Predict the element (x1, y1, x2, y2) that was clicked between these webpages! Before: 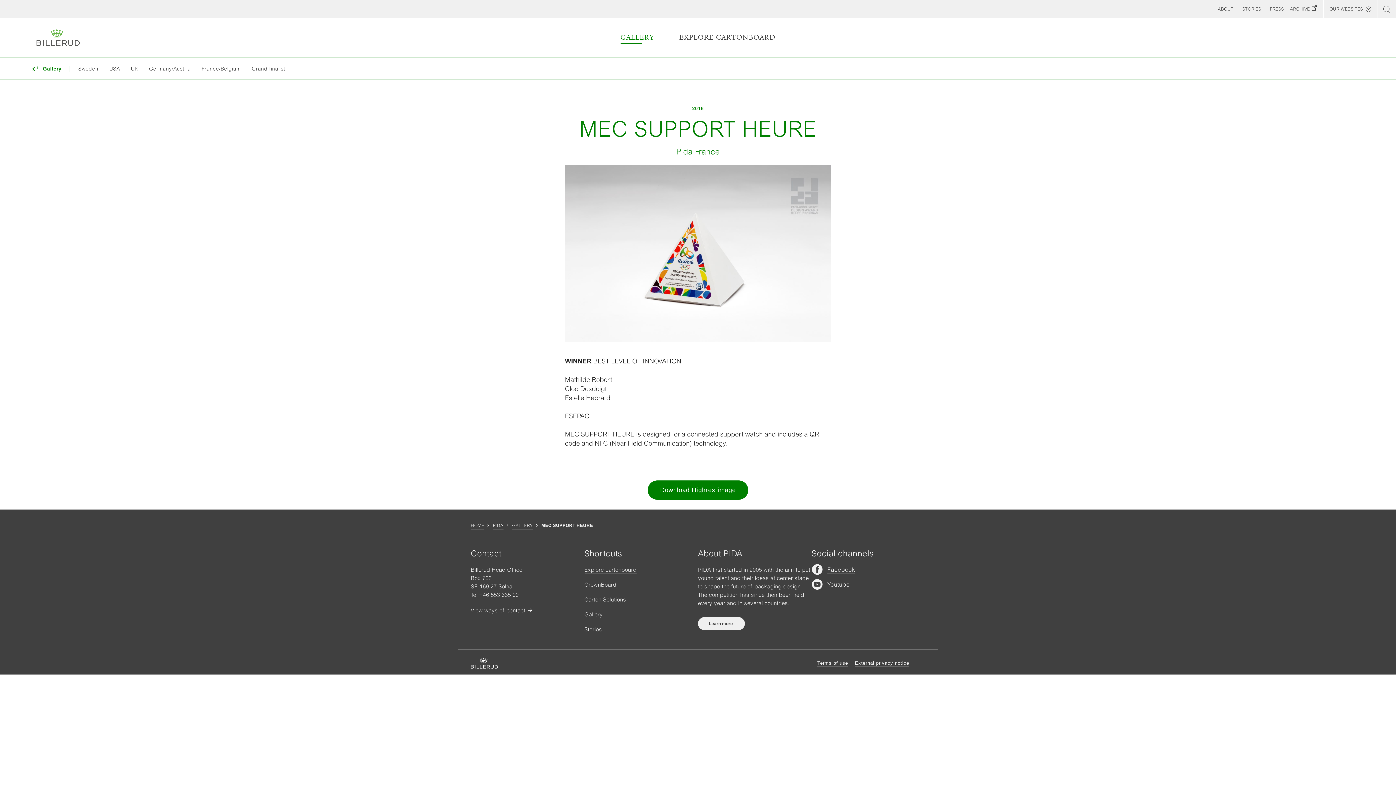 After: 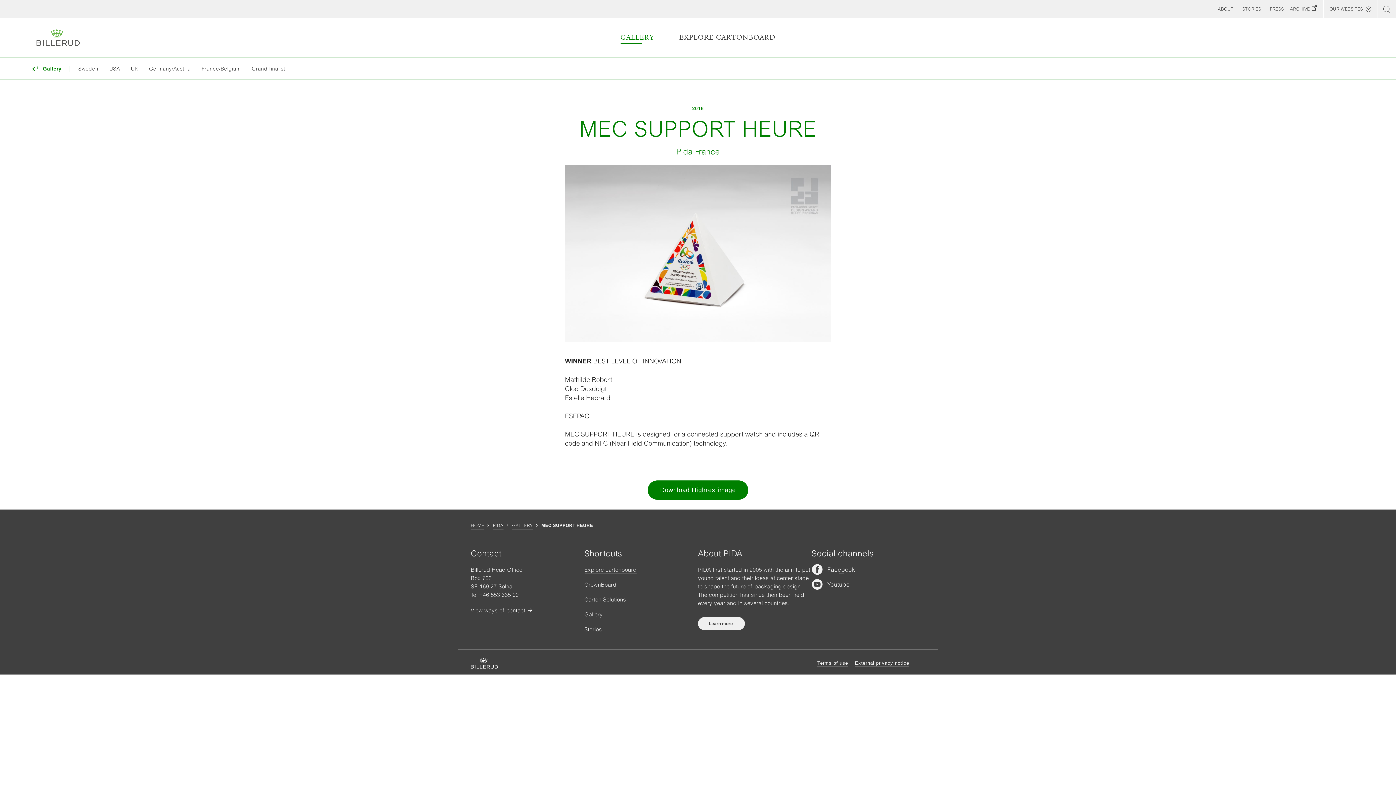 Action: bbox: (811, 564, 855, 575) label:  Facebook